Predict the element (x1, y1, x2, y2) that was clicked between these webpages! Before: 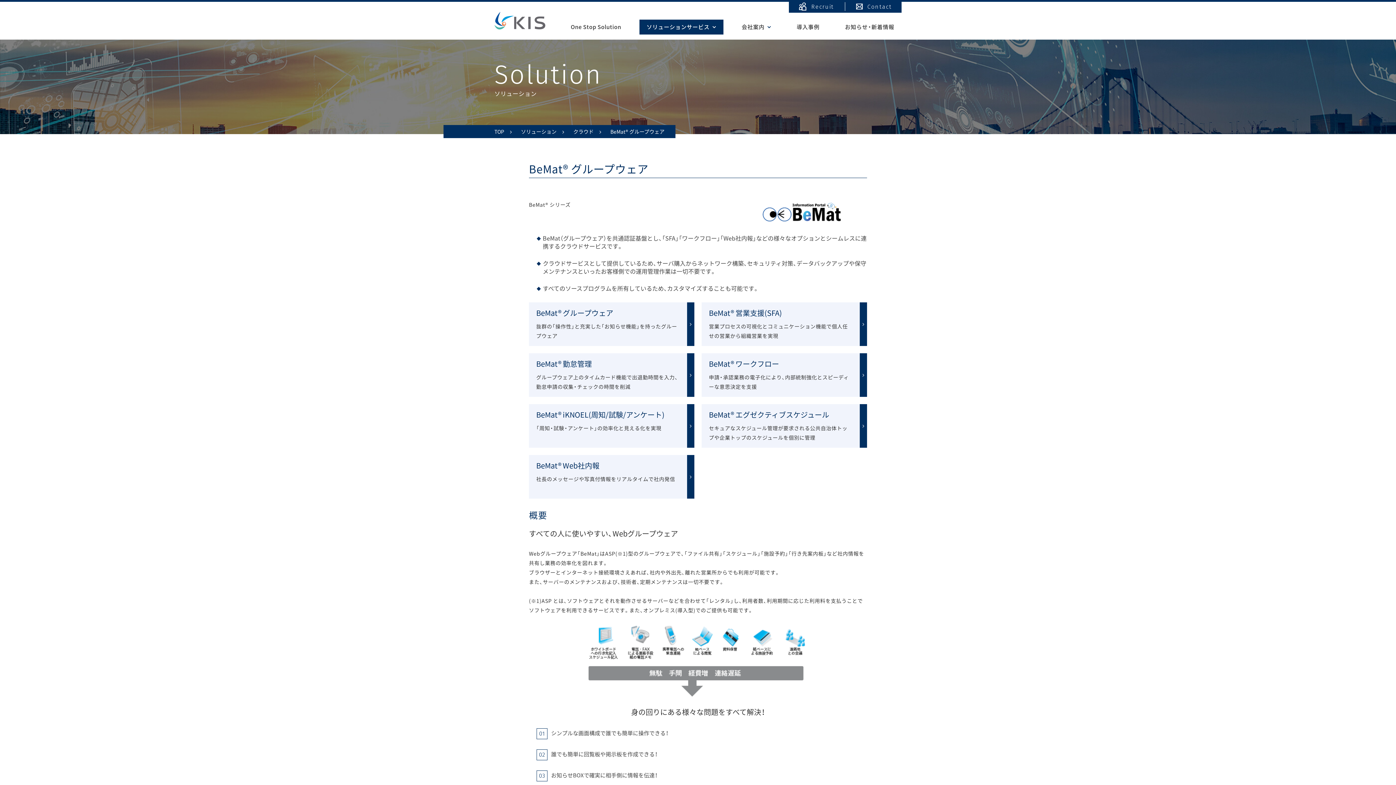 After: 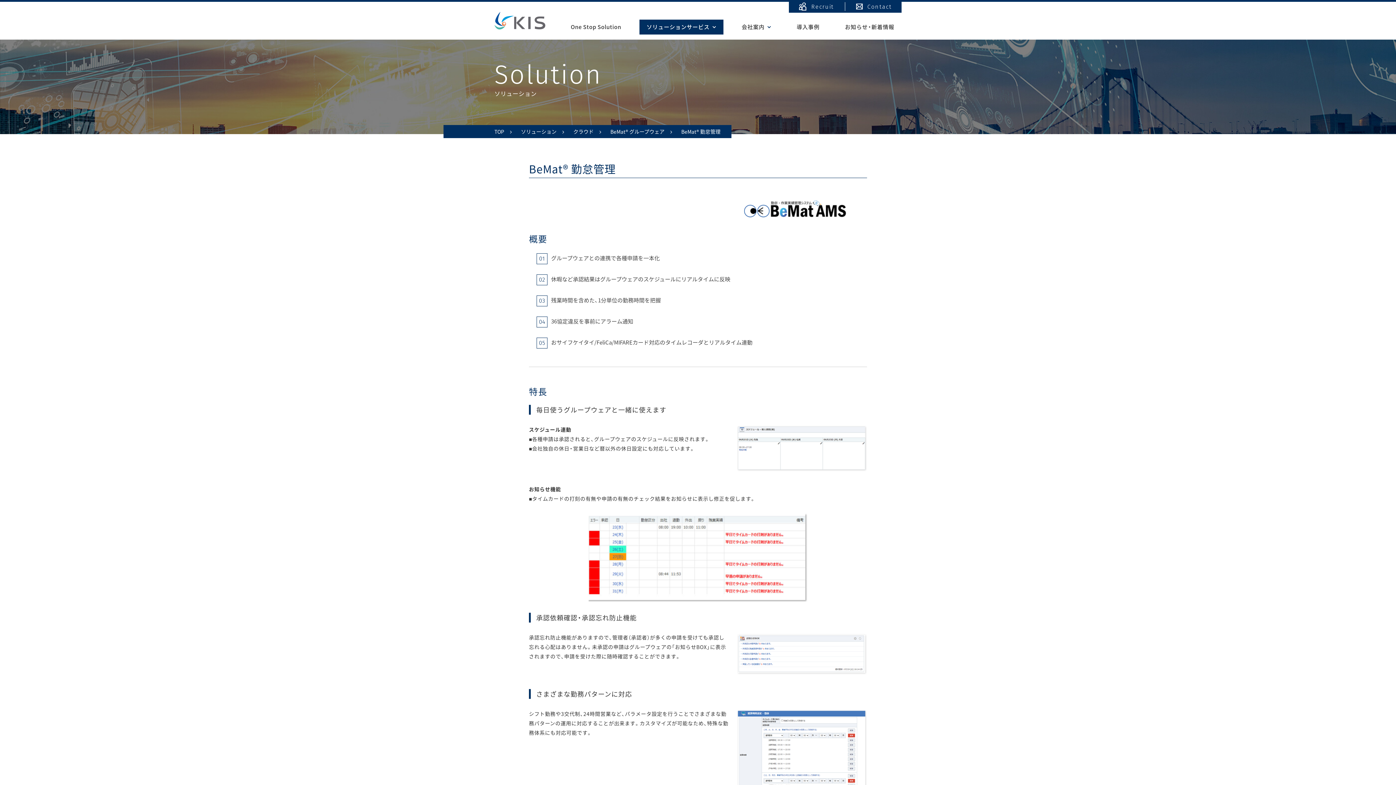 Action: label: BeMat® 勤怠管理

グループウェア上のタイムカード機能で出退勤時間を入力、勤怠申請の収集・チェックの時間を削減 bbox: (529, 353, 694, 397)